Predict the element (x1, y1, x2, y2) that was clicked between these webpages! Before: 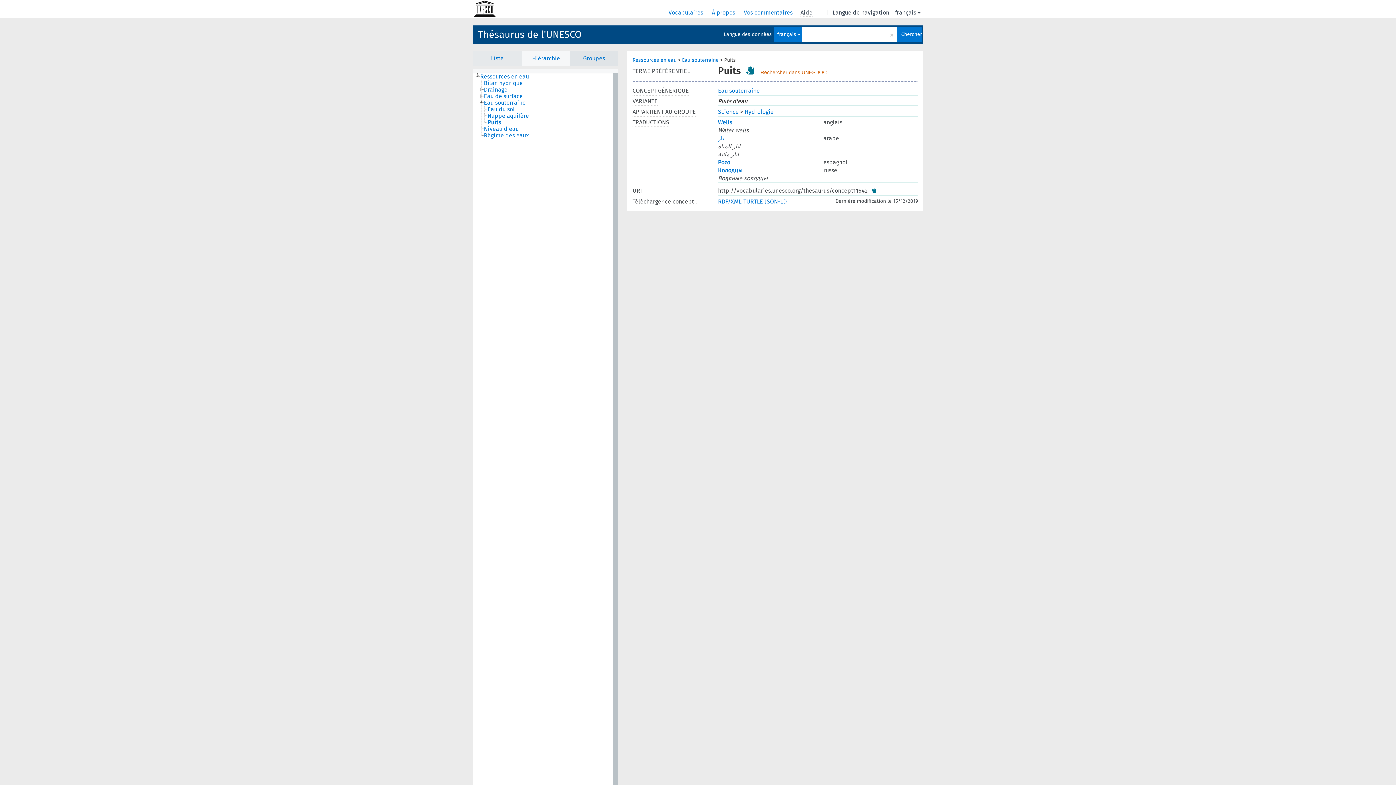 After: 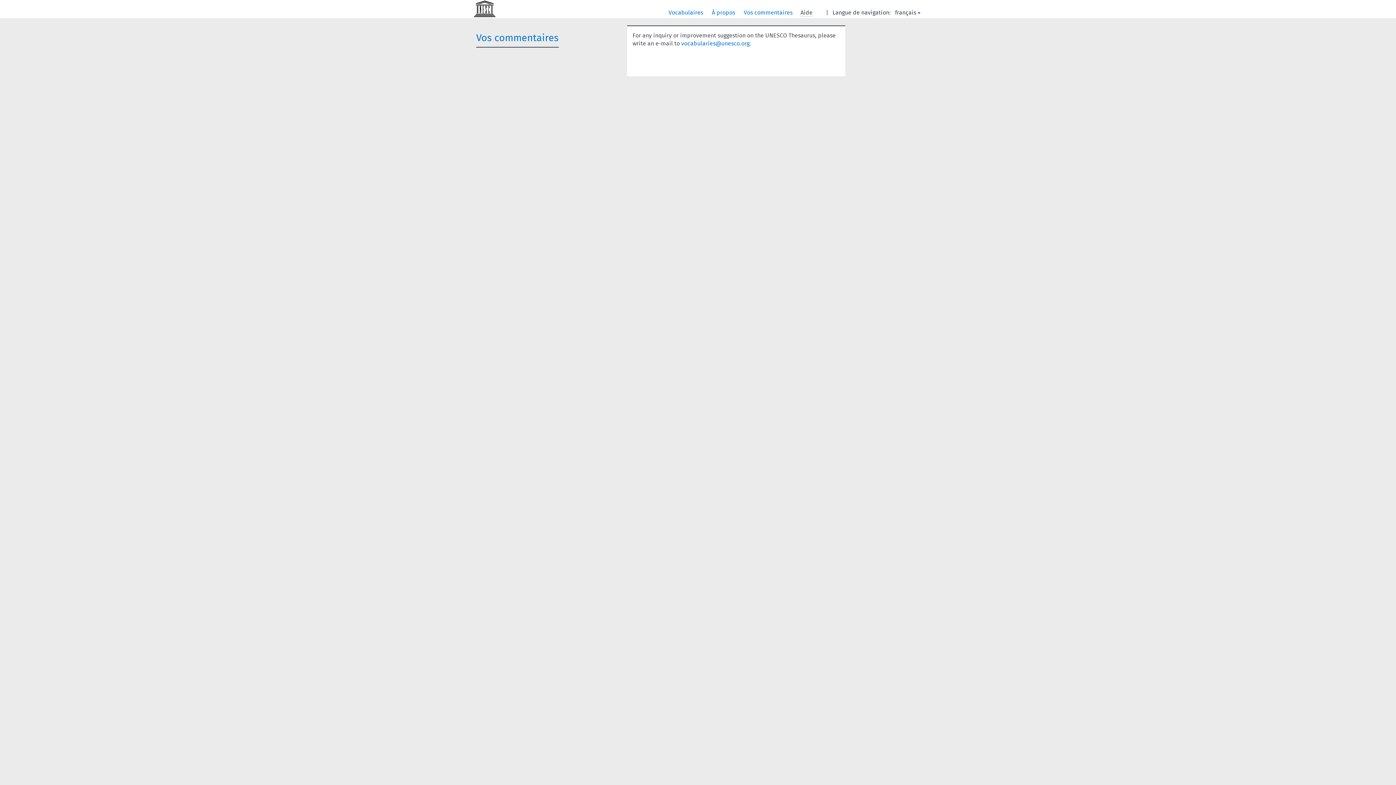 Action: bbox: (762, 9, 806, 15) label: Vos commentaires 